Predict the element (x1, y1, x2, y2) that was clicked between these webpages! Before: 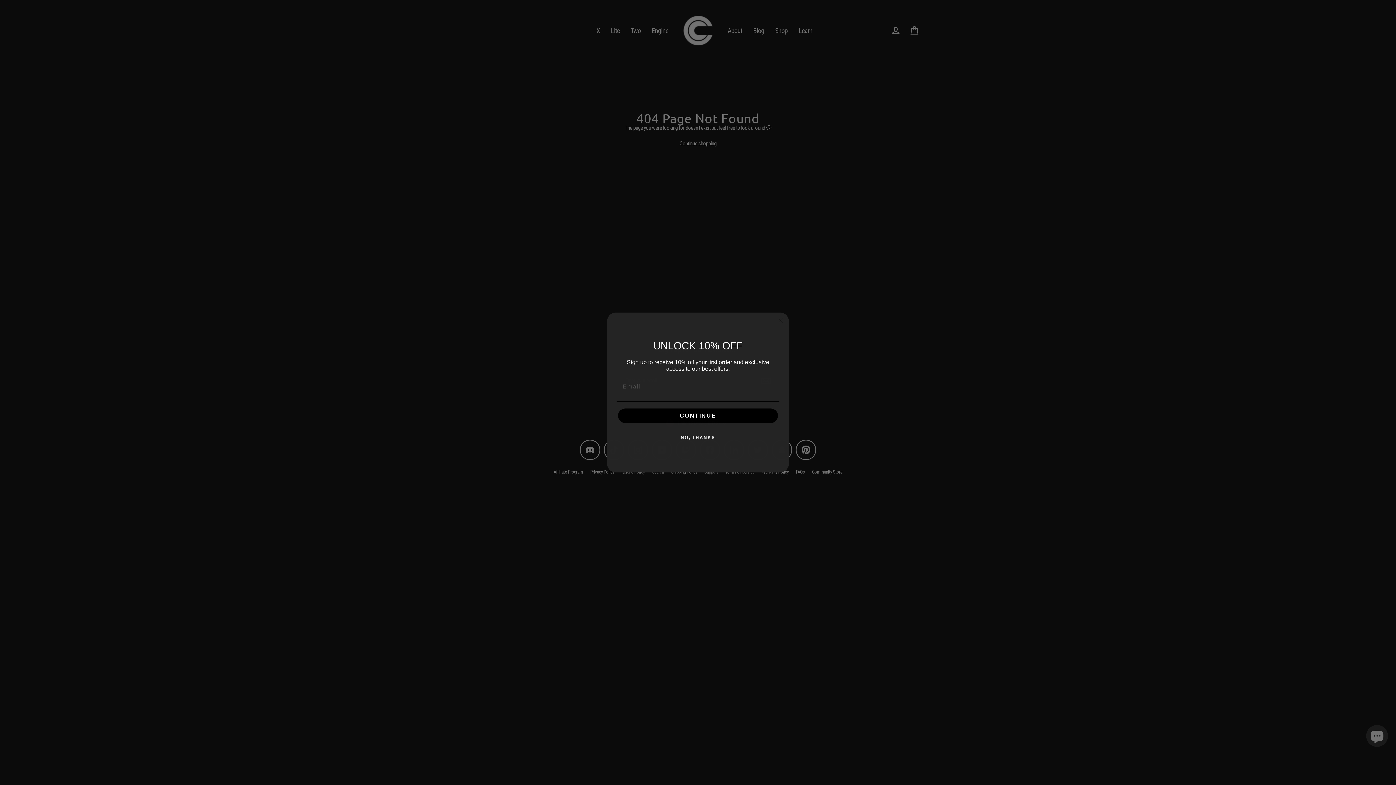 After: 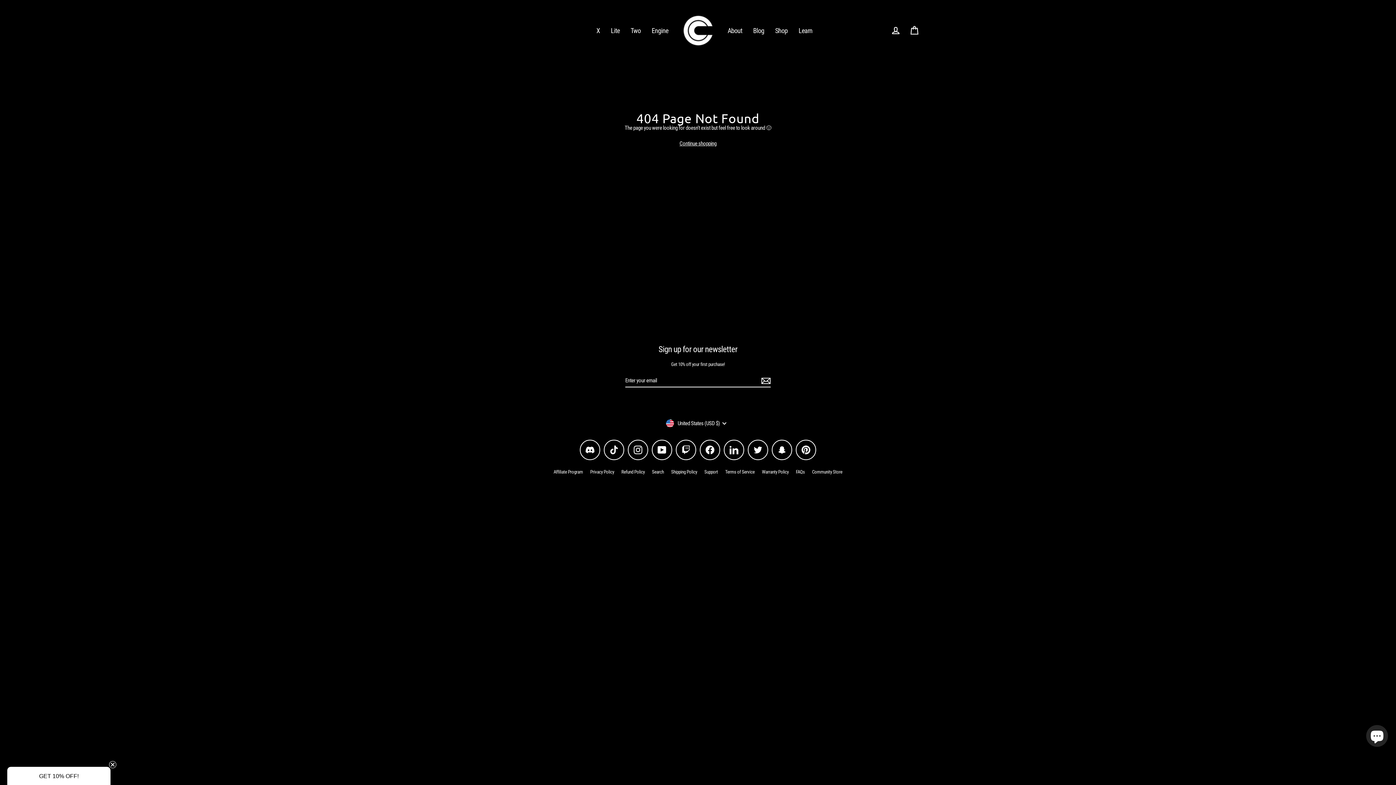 Action: label: Close dialog bbox: (776, 316, 785, 325)